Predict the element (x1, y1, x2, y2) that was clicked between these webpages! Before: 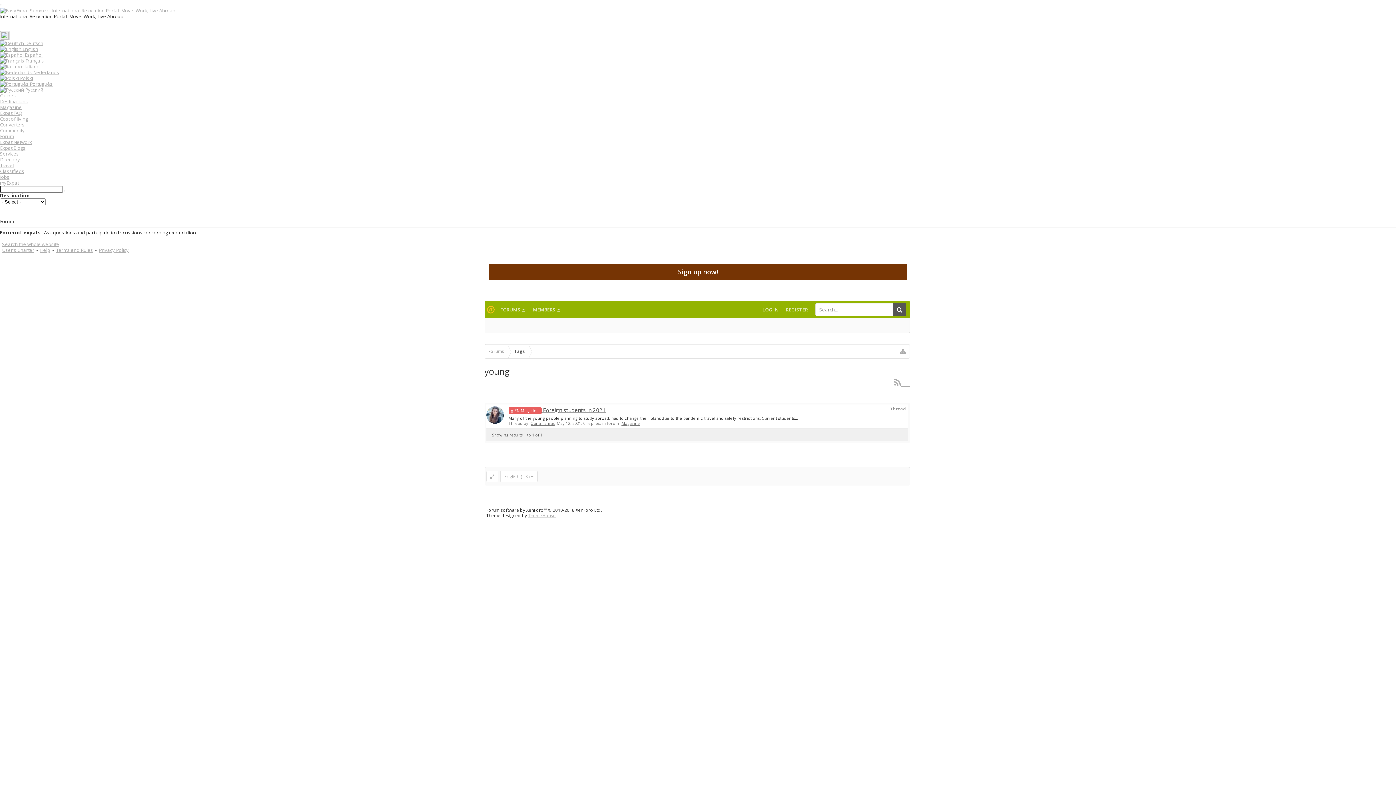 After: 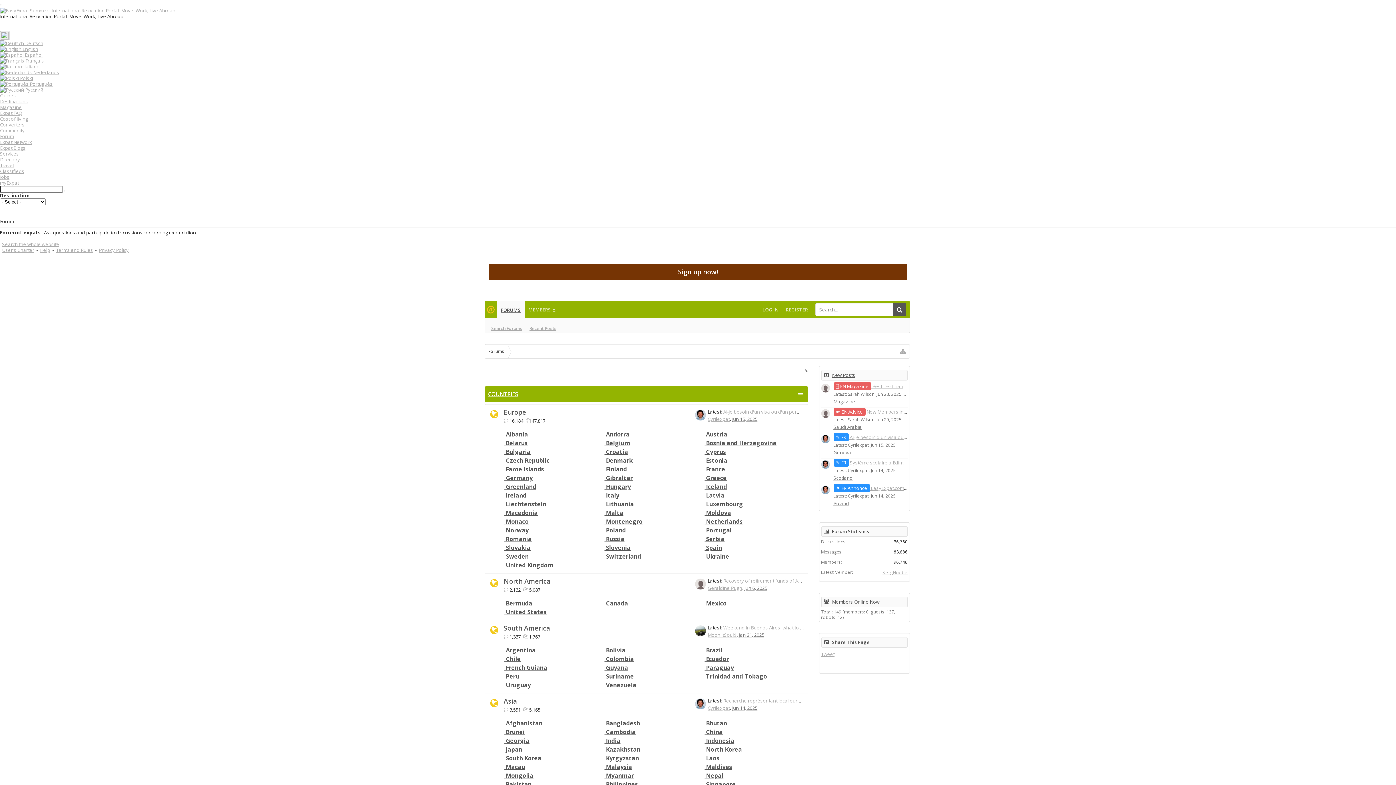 Action: bbox: (484, 344, 507, 358) label: Forums